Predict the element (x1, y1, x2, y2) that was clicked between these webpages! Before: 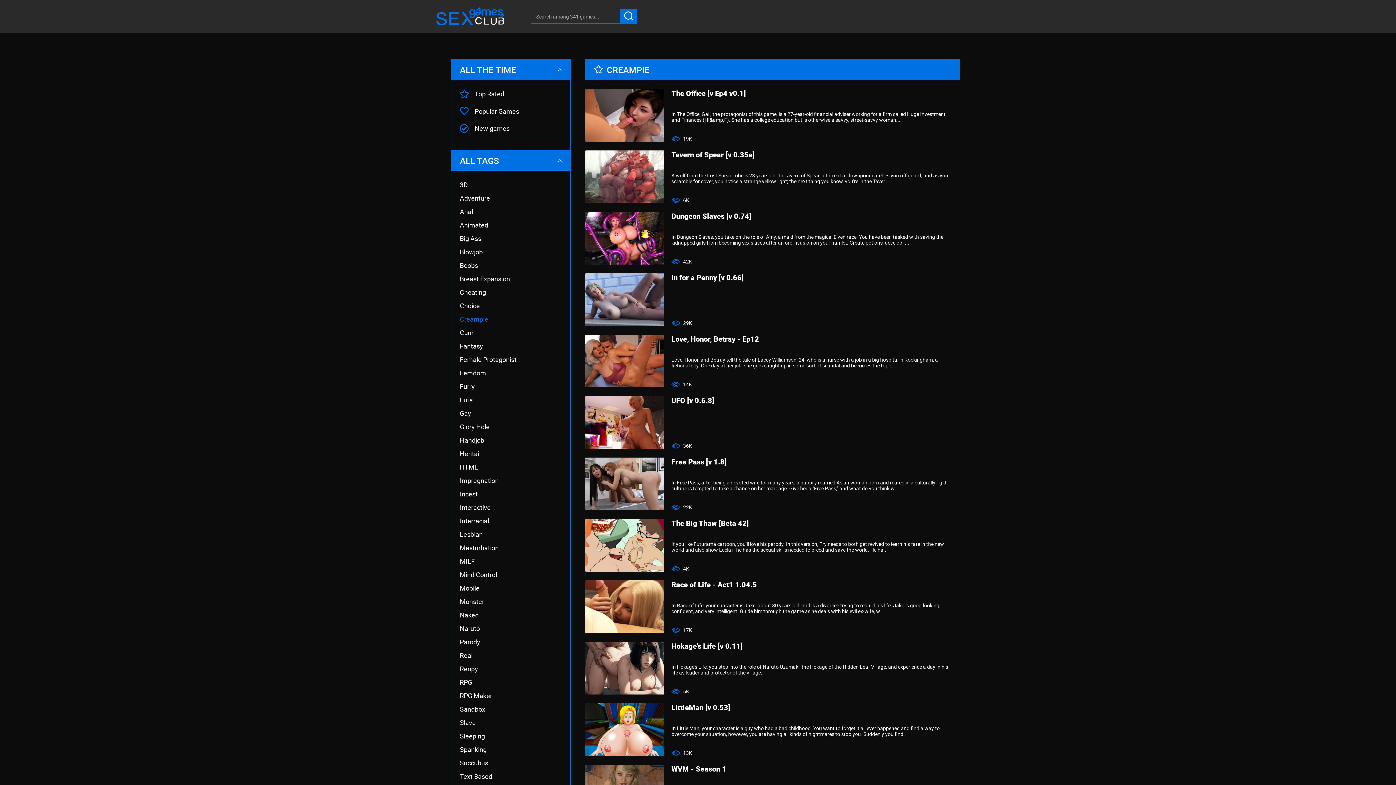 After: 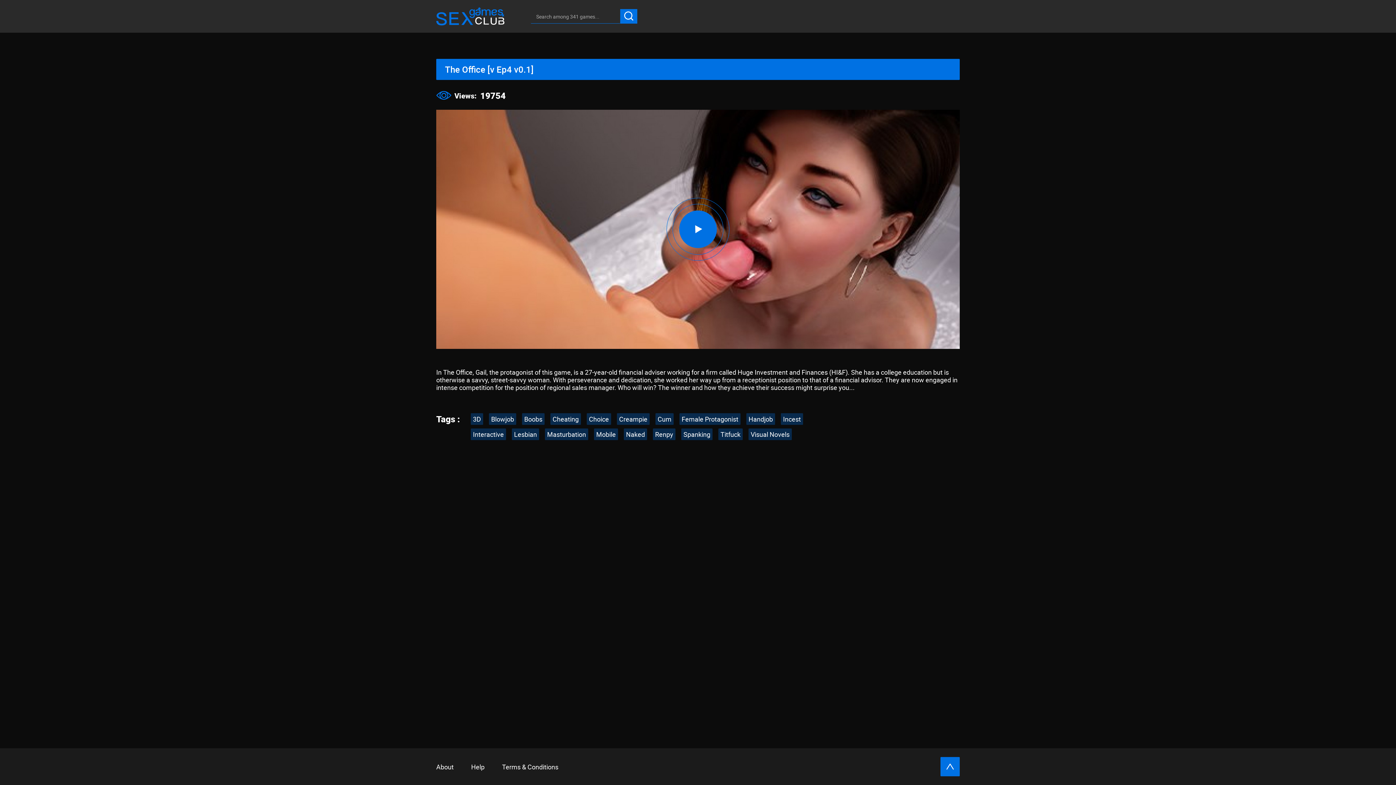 Action: label: The Office [v Ep4 v0.1] bbox: (671, 88, 746, 98)